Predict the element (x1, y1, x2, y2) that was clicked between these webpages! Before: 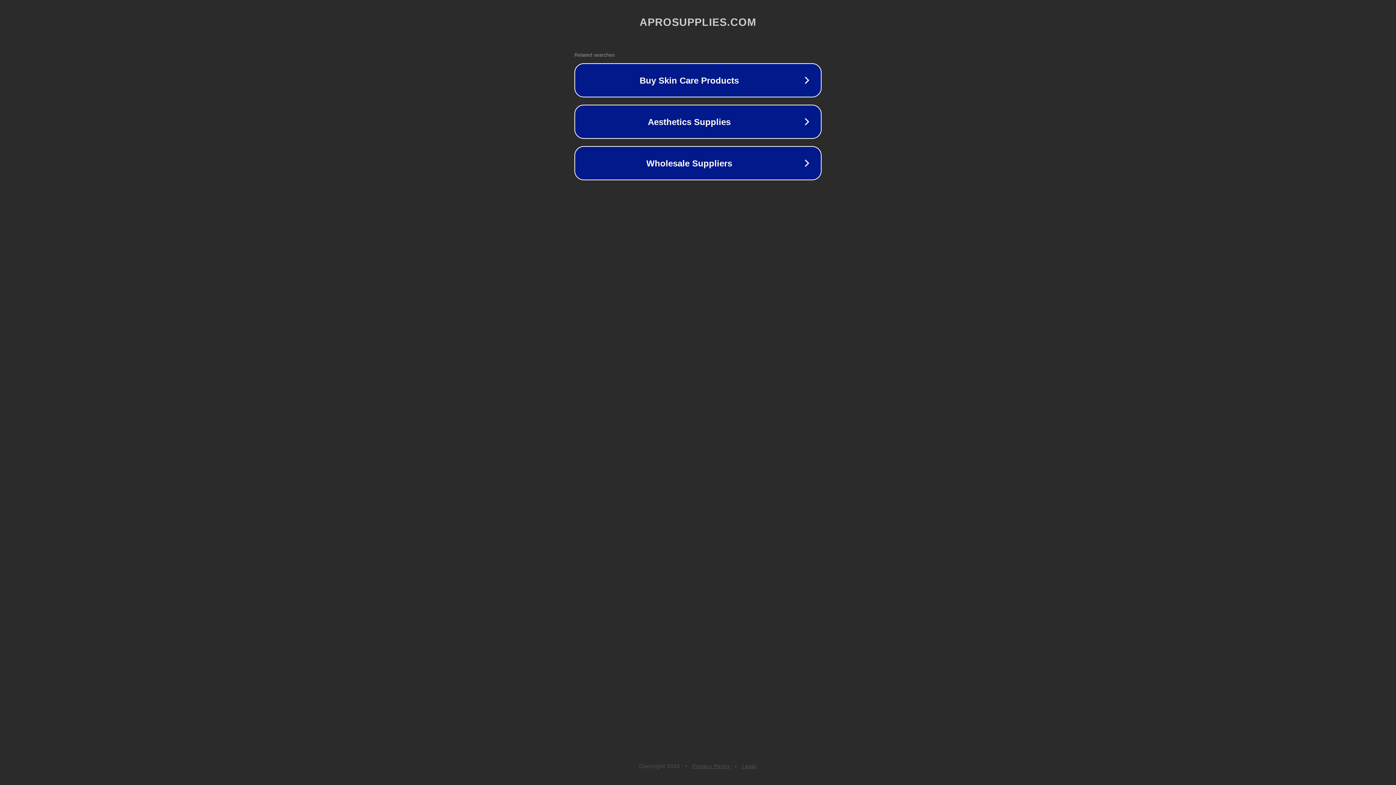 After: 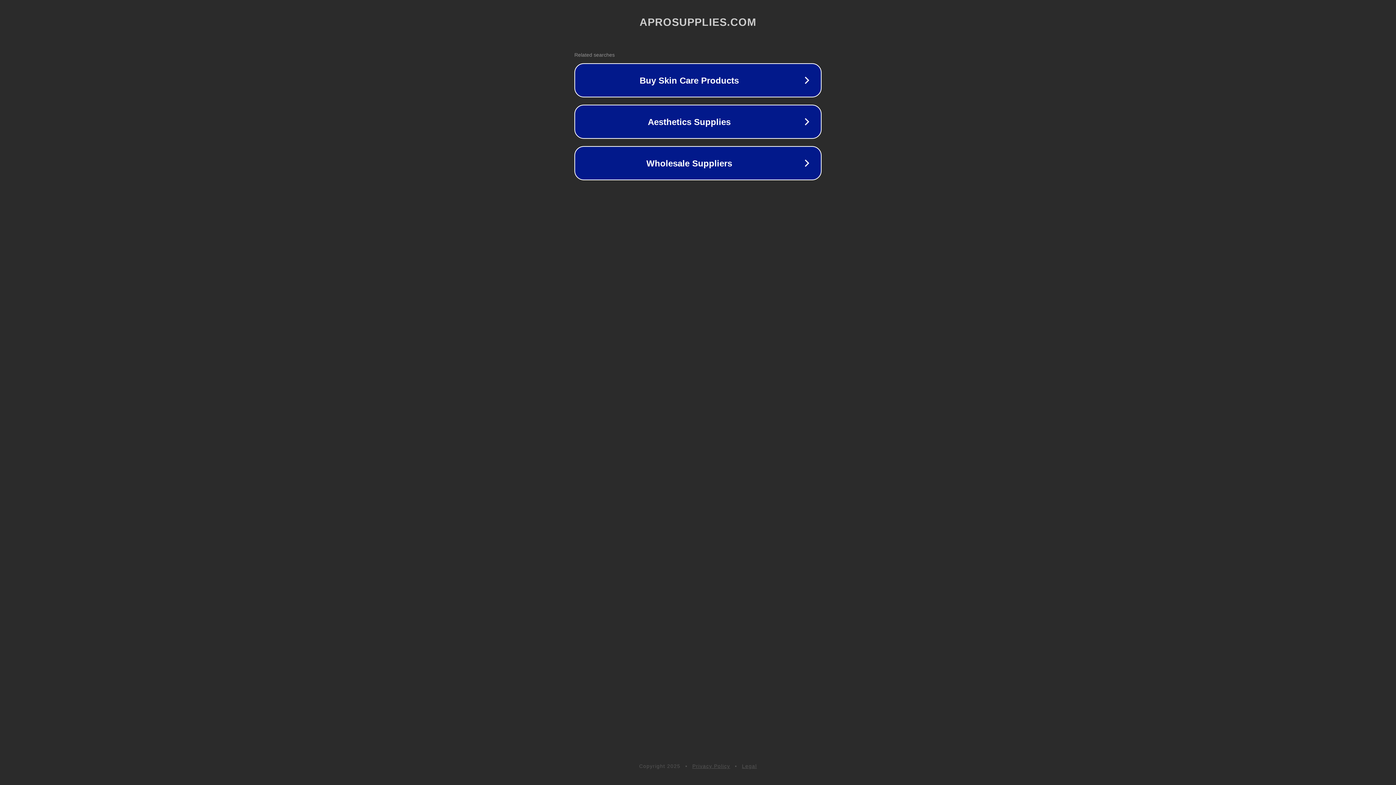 Action: bbox: (742, 763, 757, 769) label: Legal